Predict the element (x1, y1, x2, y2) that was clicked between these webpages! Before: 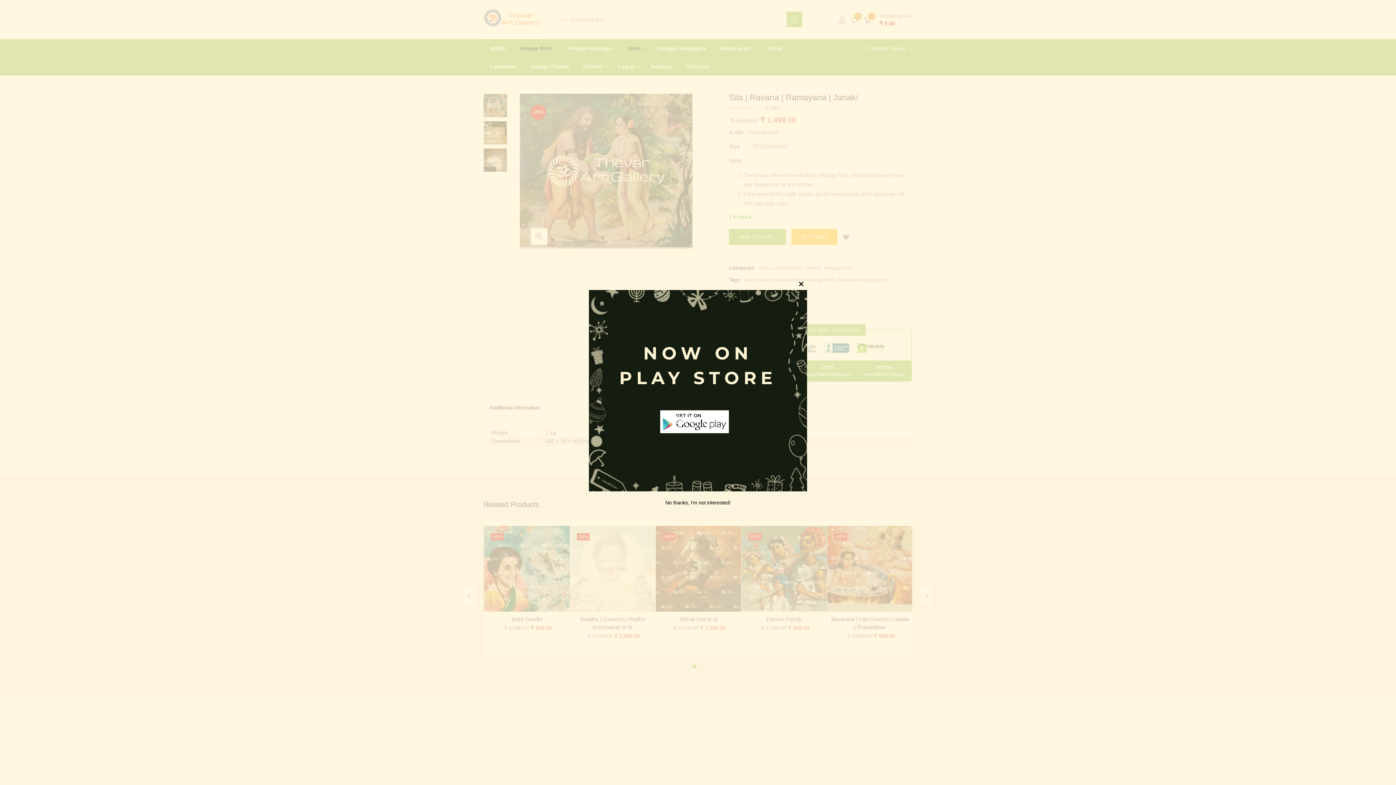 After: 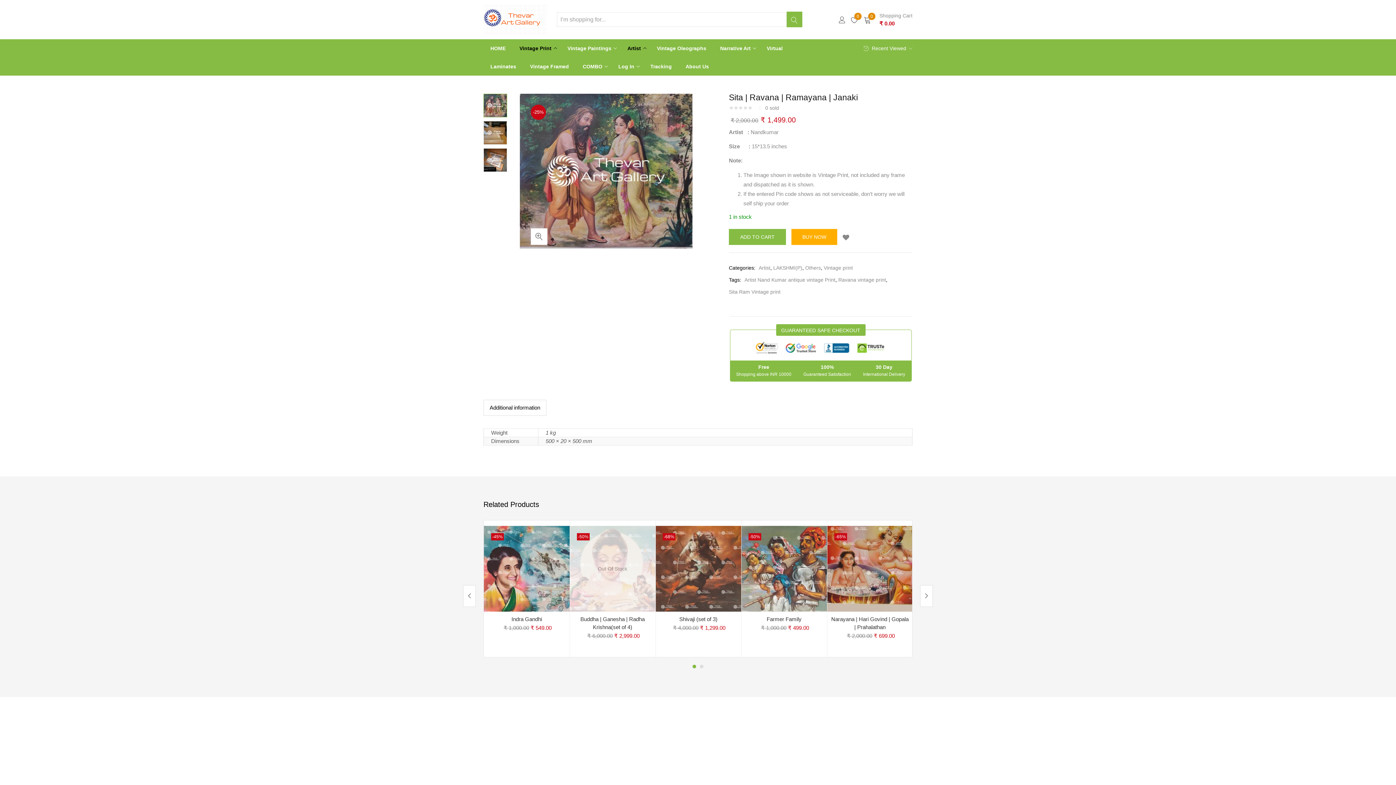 Action: bbox: (665, 500, 730, 505) label: No thanks, I’m not interested!